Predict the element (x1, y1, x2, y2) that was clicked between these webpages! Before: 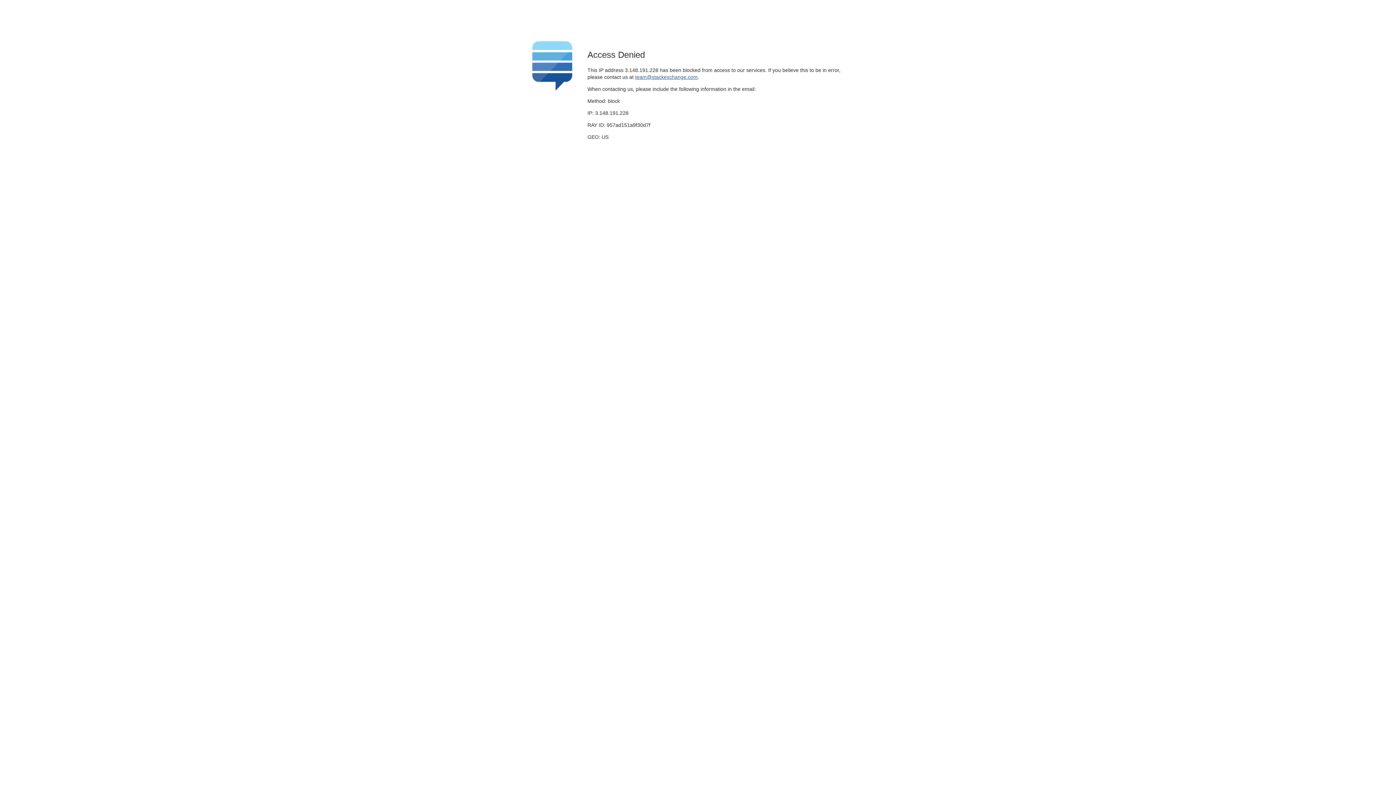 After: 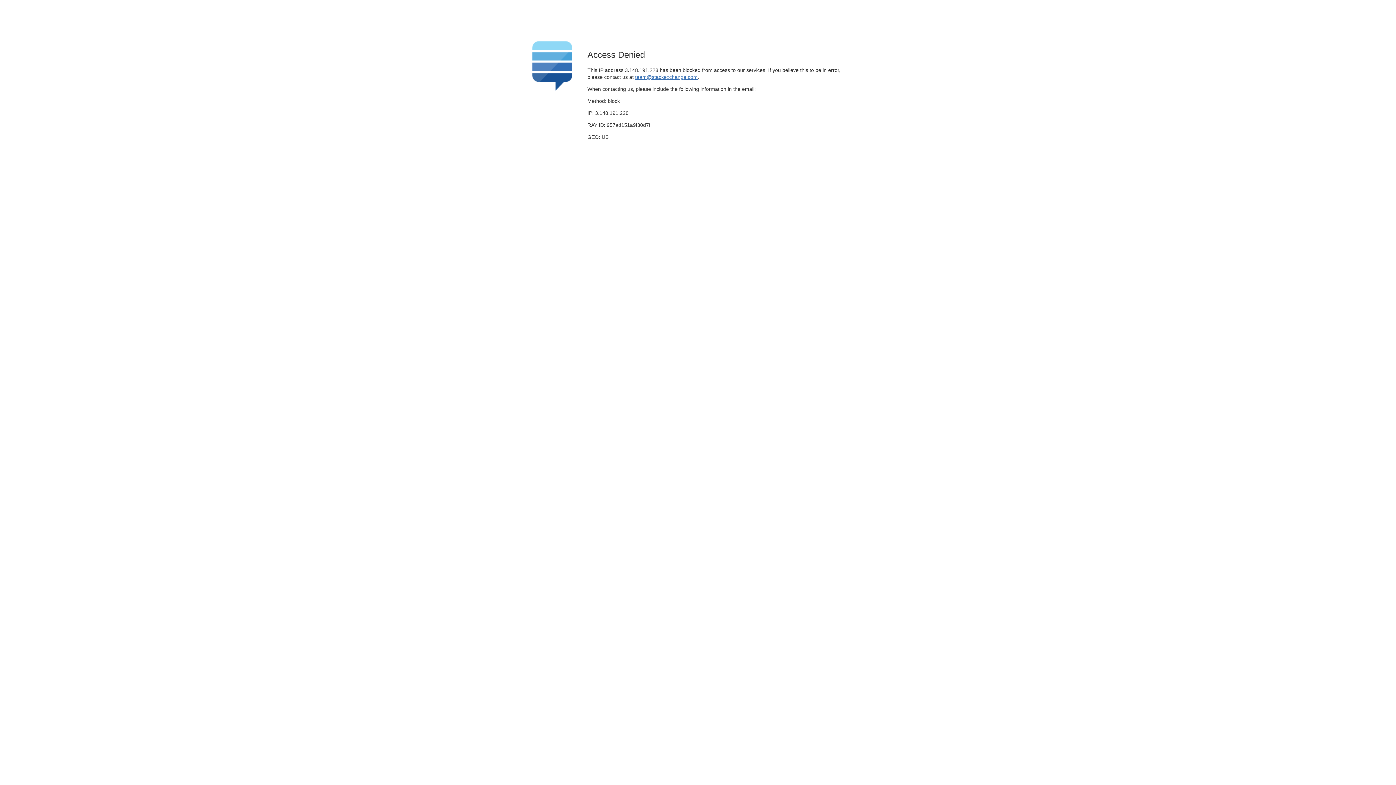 Action: bbox: (635, 74, 697, 79) label: team@stackexchange.com